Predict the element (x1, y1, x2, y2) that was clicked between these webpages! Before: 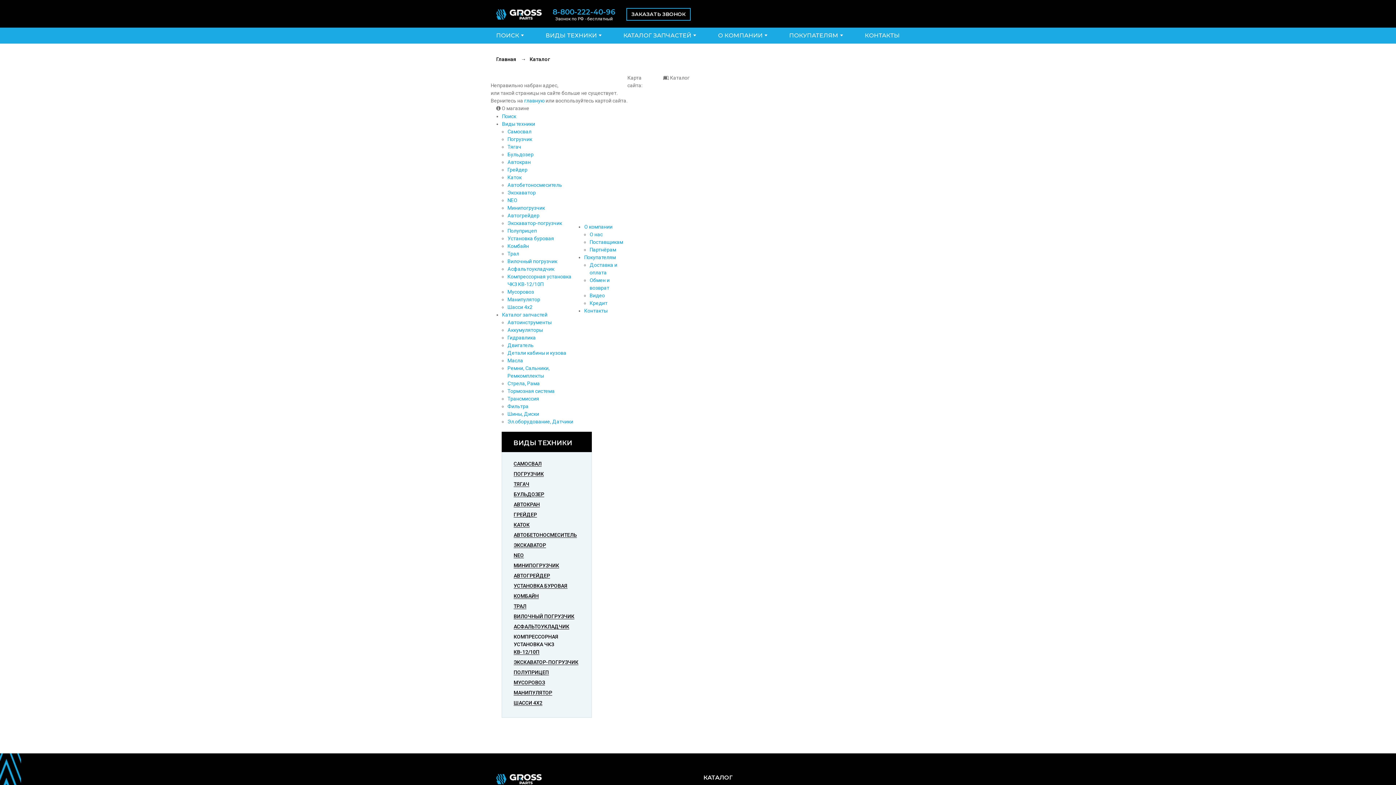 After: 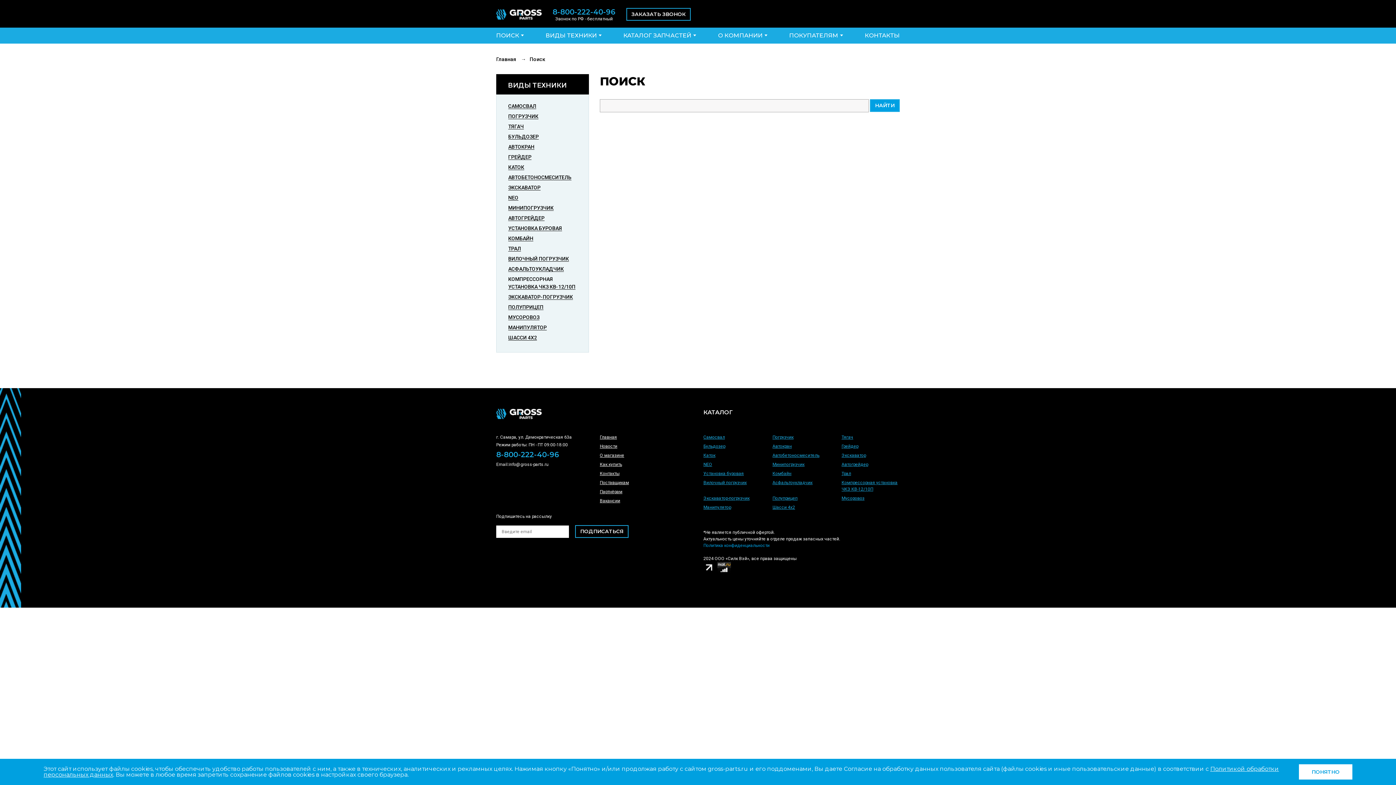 Action: bbox: (502, 113, 516, 119) label: Поиск